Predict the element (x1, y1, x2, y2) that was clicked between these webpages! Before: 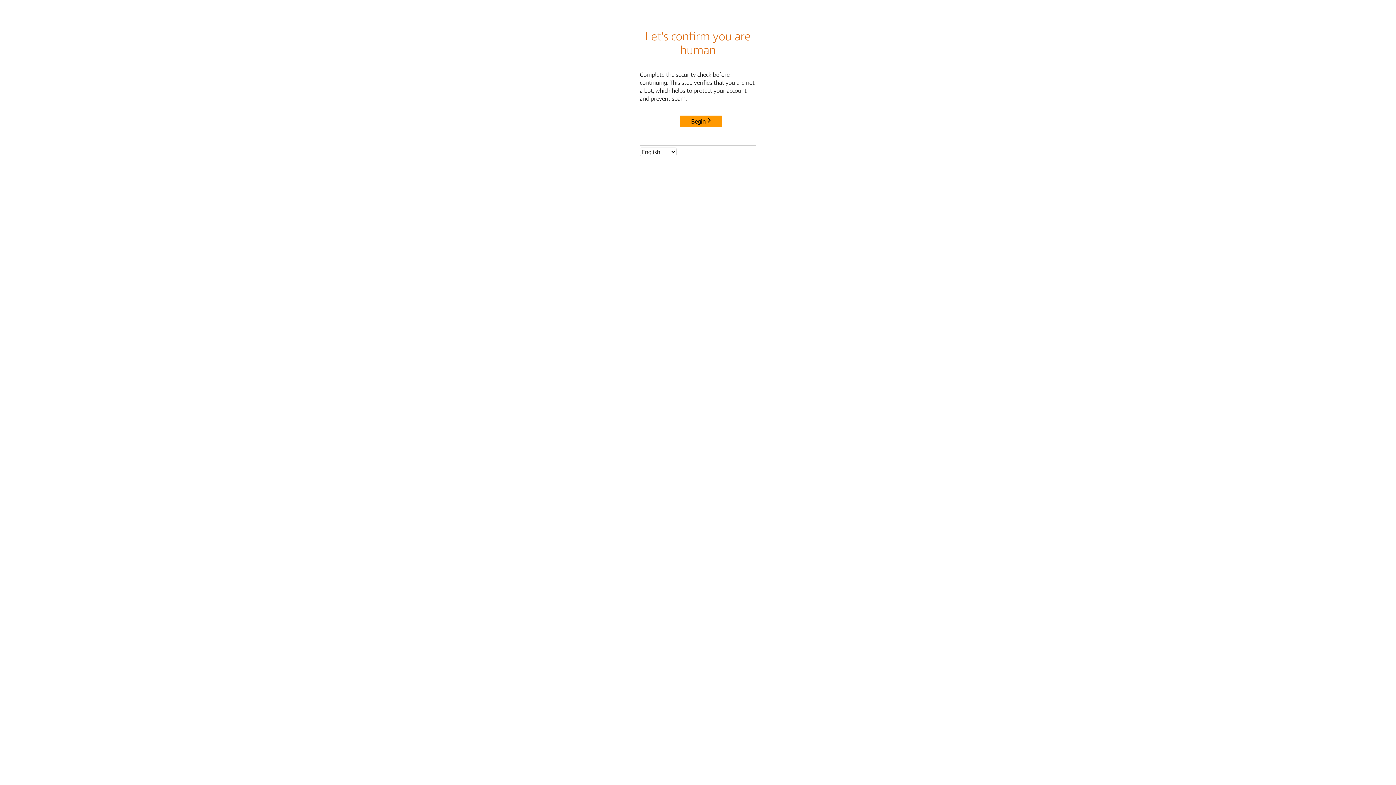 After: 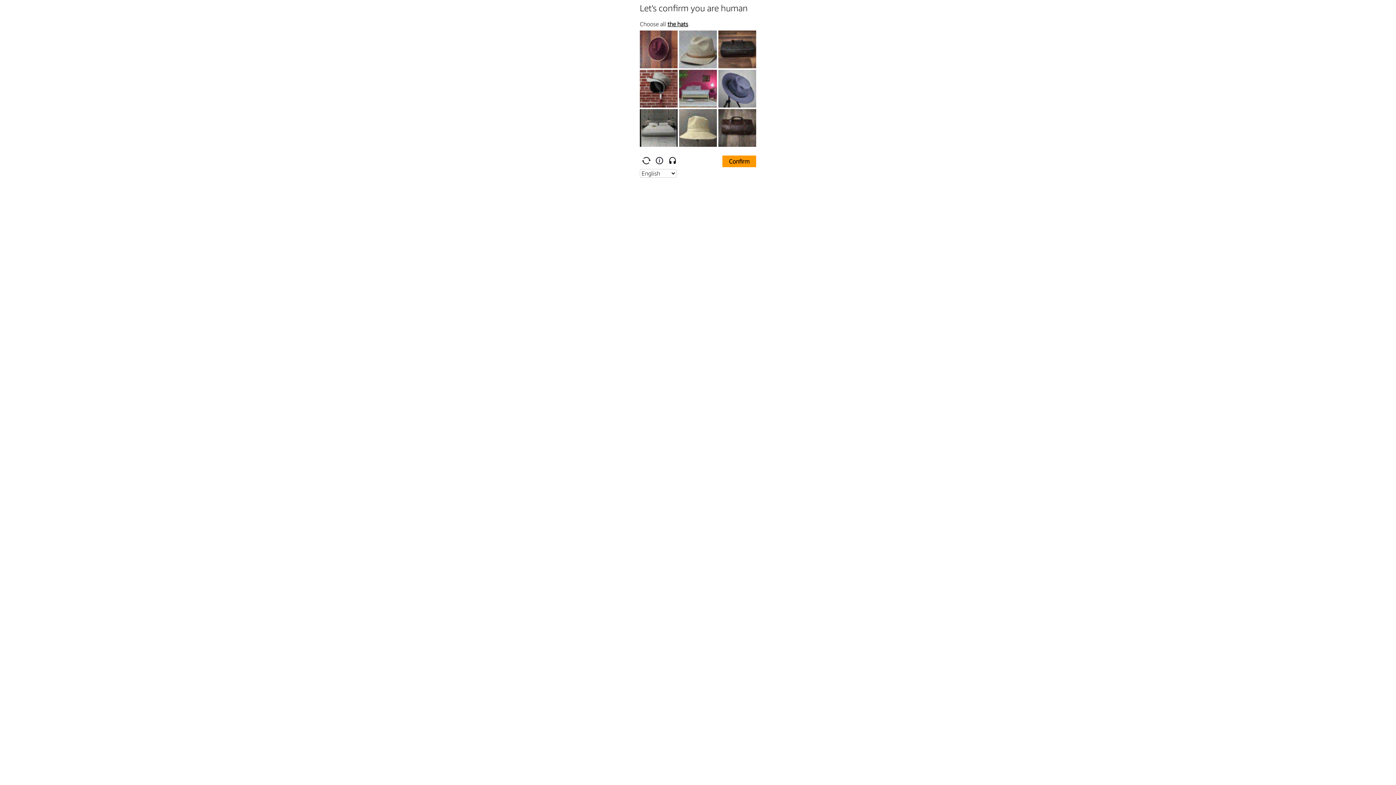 Action: bbox: (680, 115, 722, 127) label: Begin